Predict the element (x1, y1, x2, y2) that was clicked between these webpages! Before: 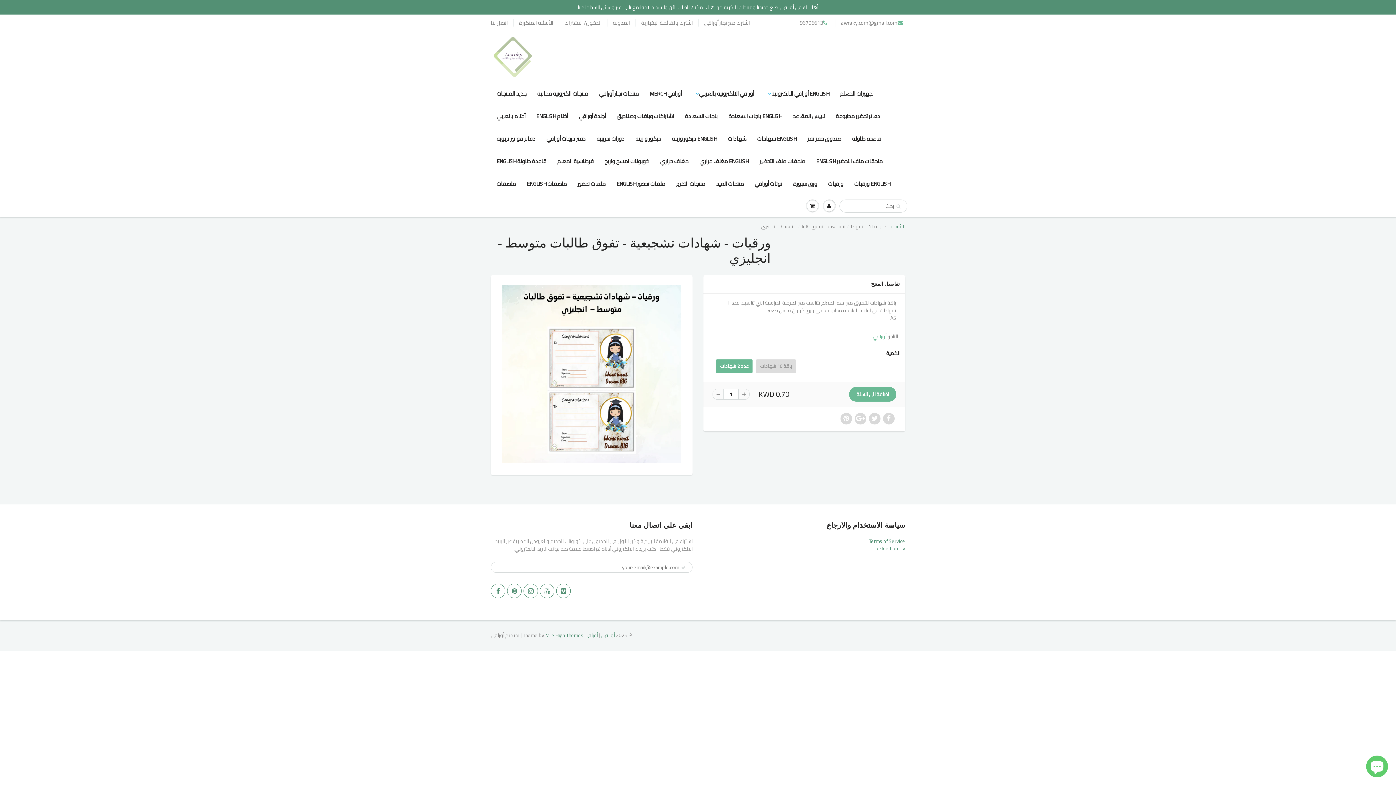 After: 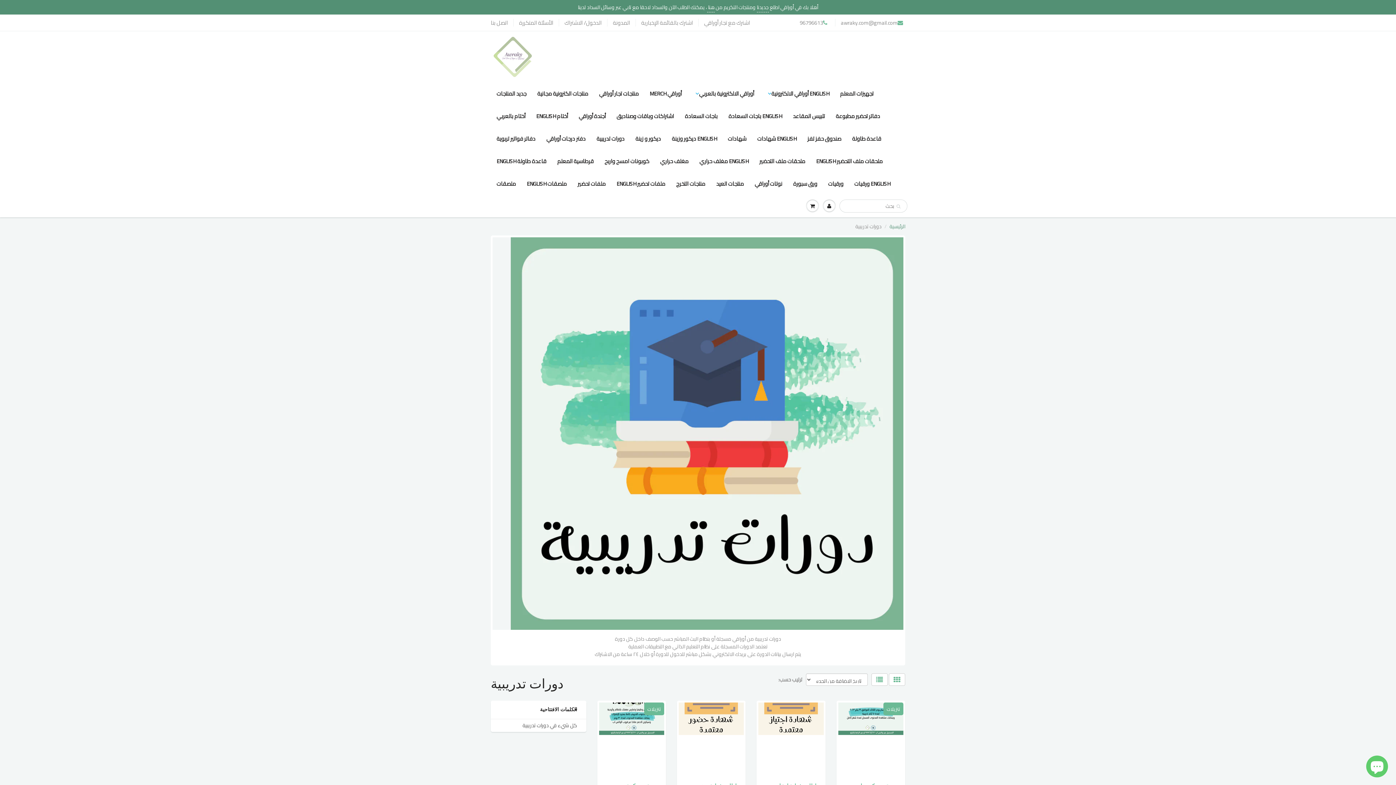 Action: label: دورات تدريبية bbox: (591, 127, 630, 150)